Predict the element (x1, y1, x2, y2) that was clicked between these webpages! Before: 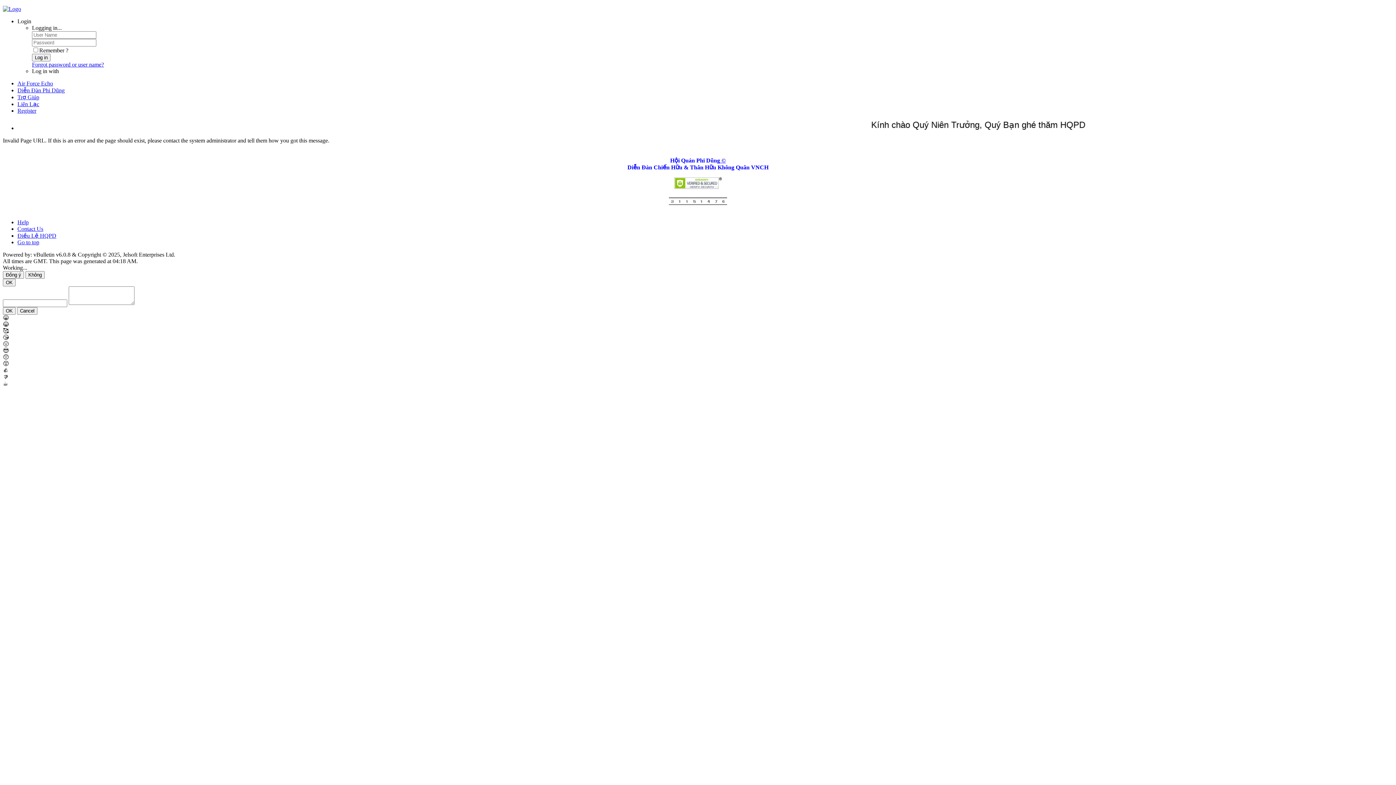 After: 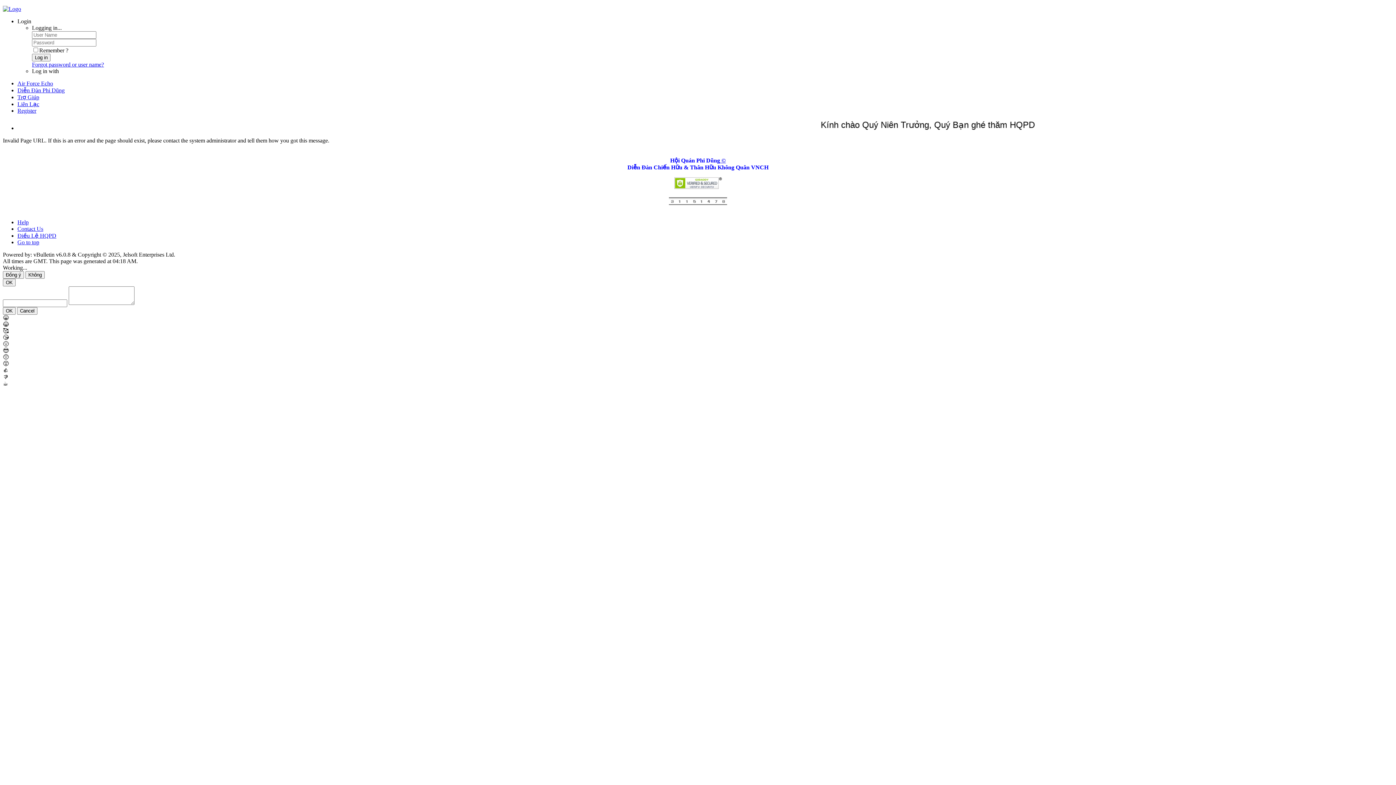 Action: label: Điều Lệ HQPD bbox: (17, 232, 56, 238)